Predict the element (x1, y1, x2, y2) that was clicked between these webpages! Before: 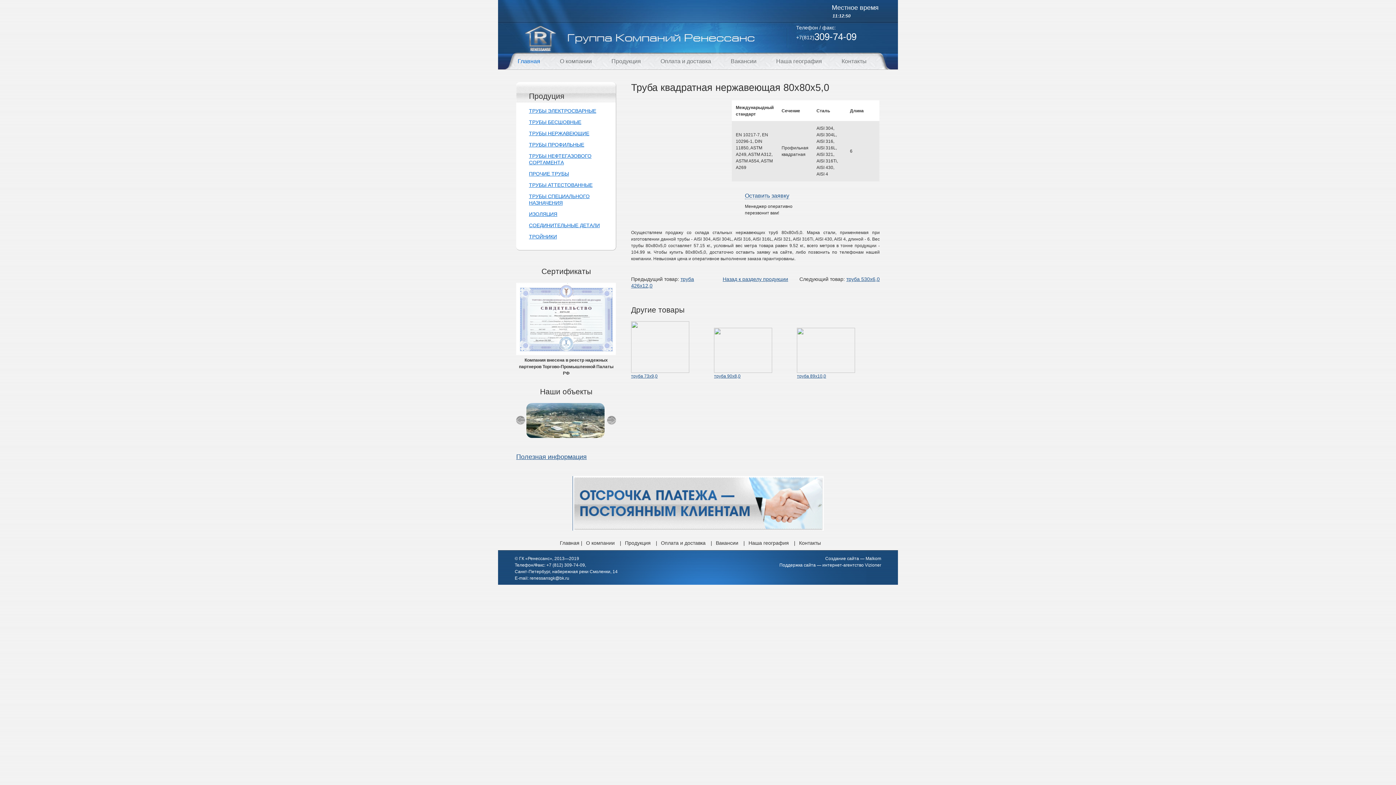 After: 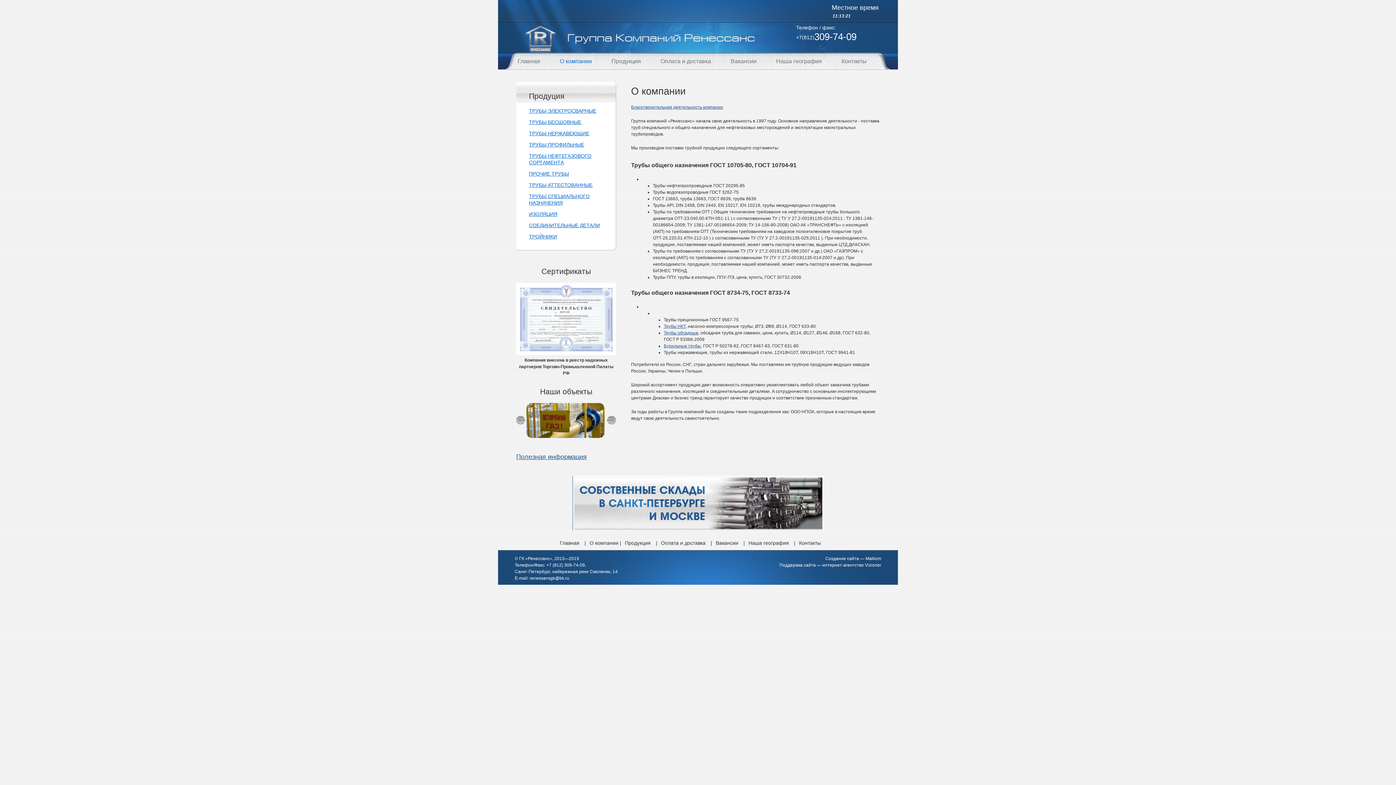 Action: bbox: (586, 540, 614, 546) label: О компании